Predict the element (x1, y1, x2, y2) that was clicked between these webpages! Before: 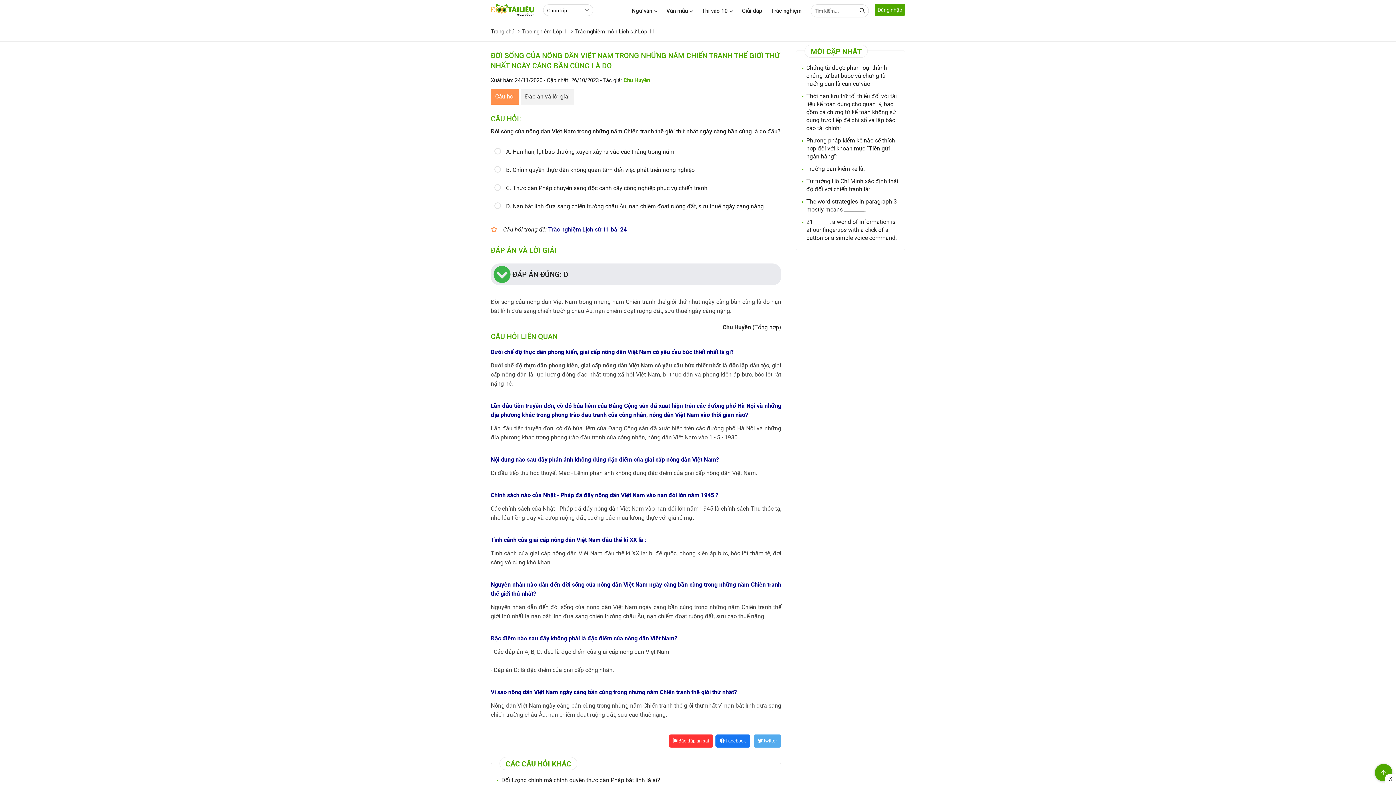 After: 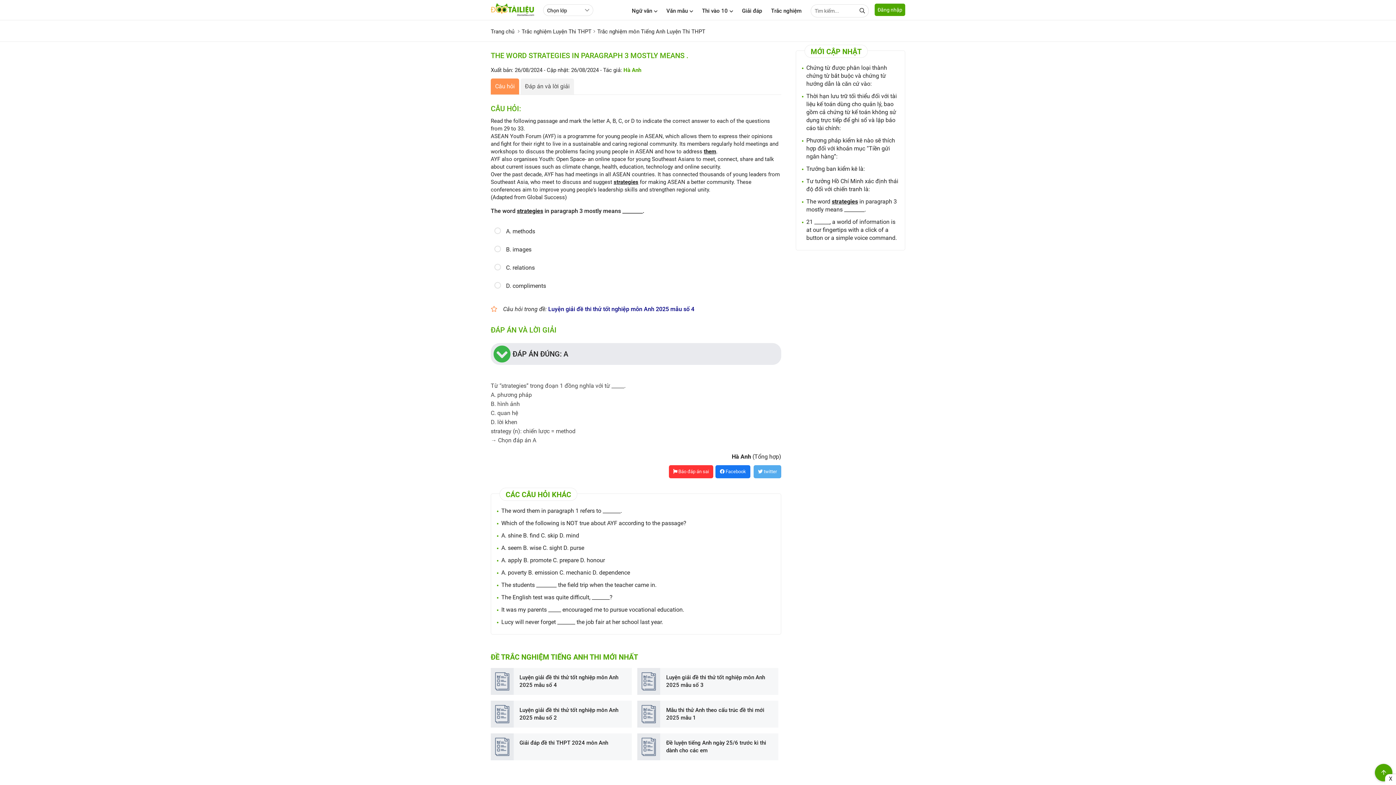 Action: bbox: (806, 197, 899, 213) label: The word strategies in paragraph 3 mostly means ________.